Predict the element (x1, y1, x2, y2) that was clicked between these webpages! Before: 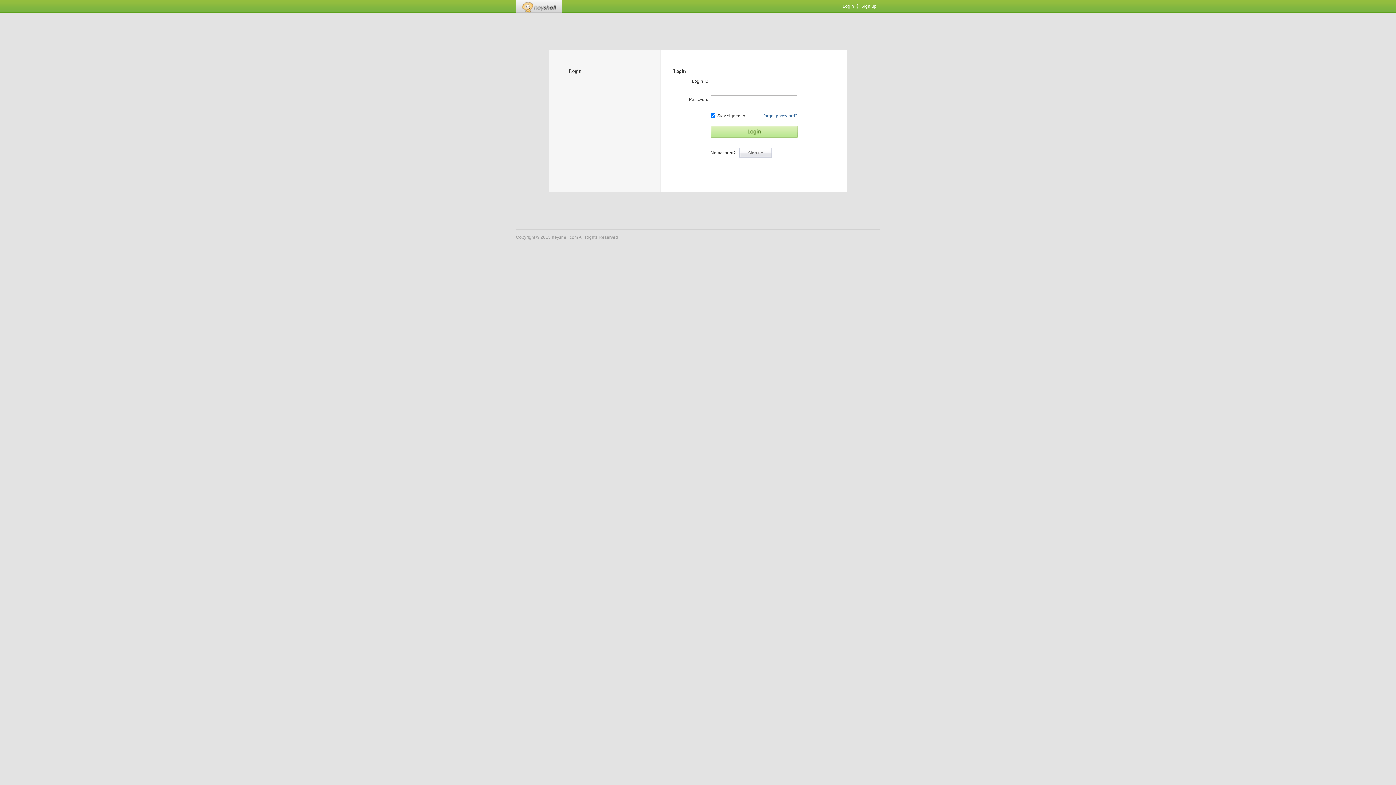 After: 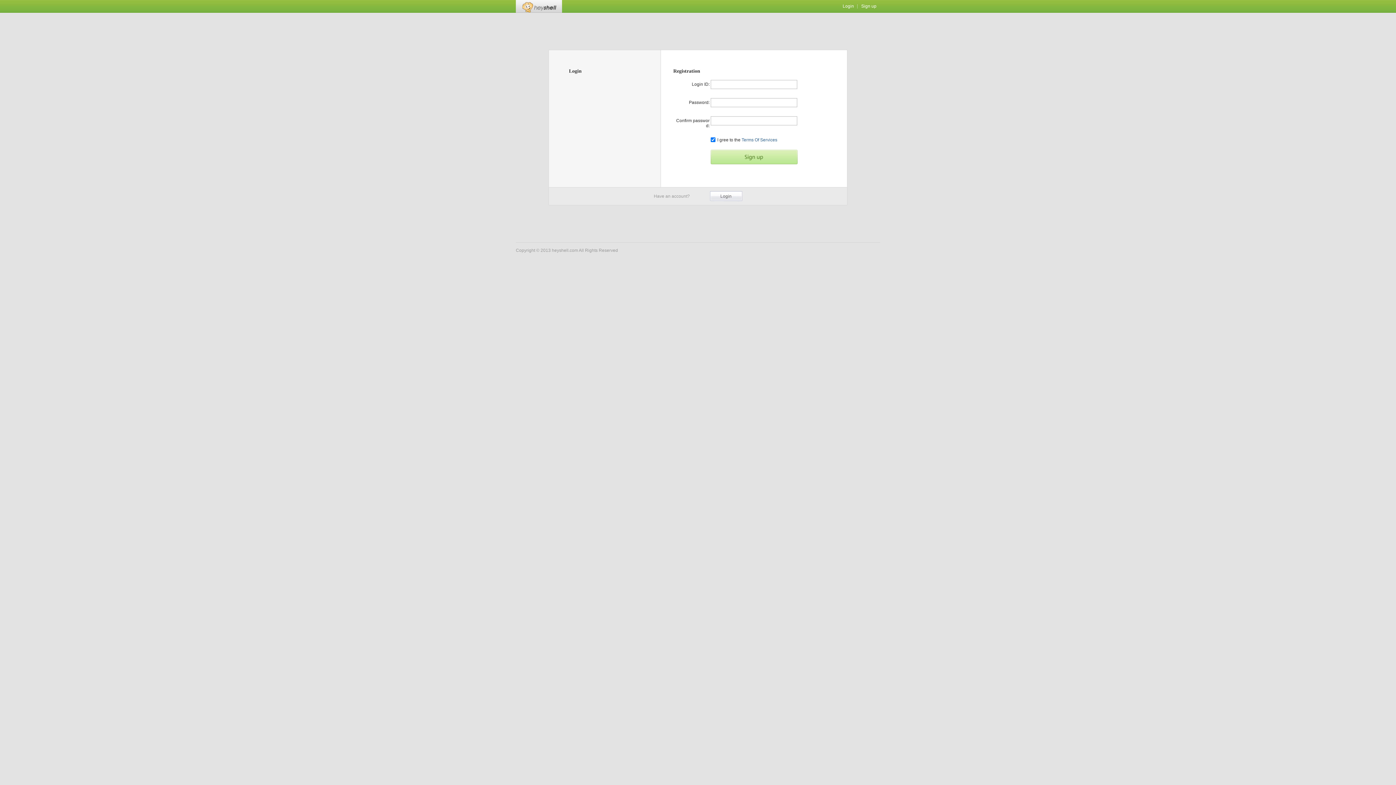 Action: label: Sign up bbox: (861, 3, 876, 8)